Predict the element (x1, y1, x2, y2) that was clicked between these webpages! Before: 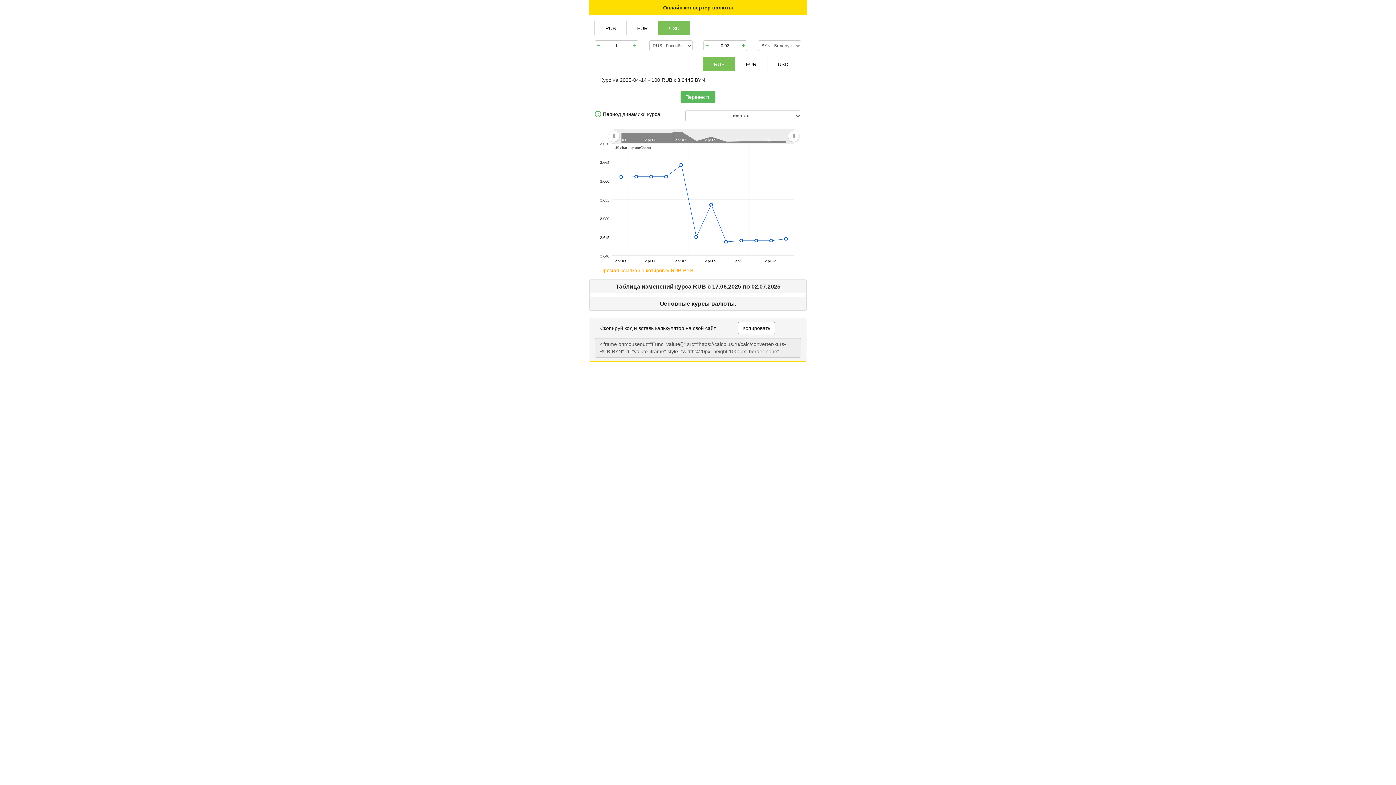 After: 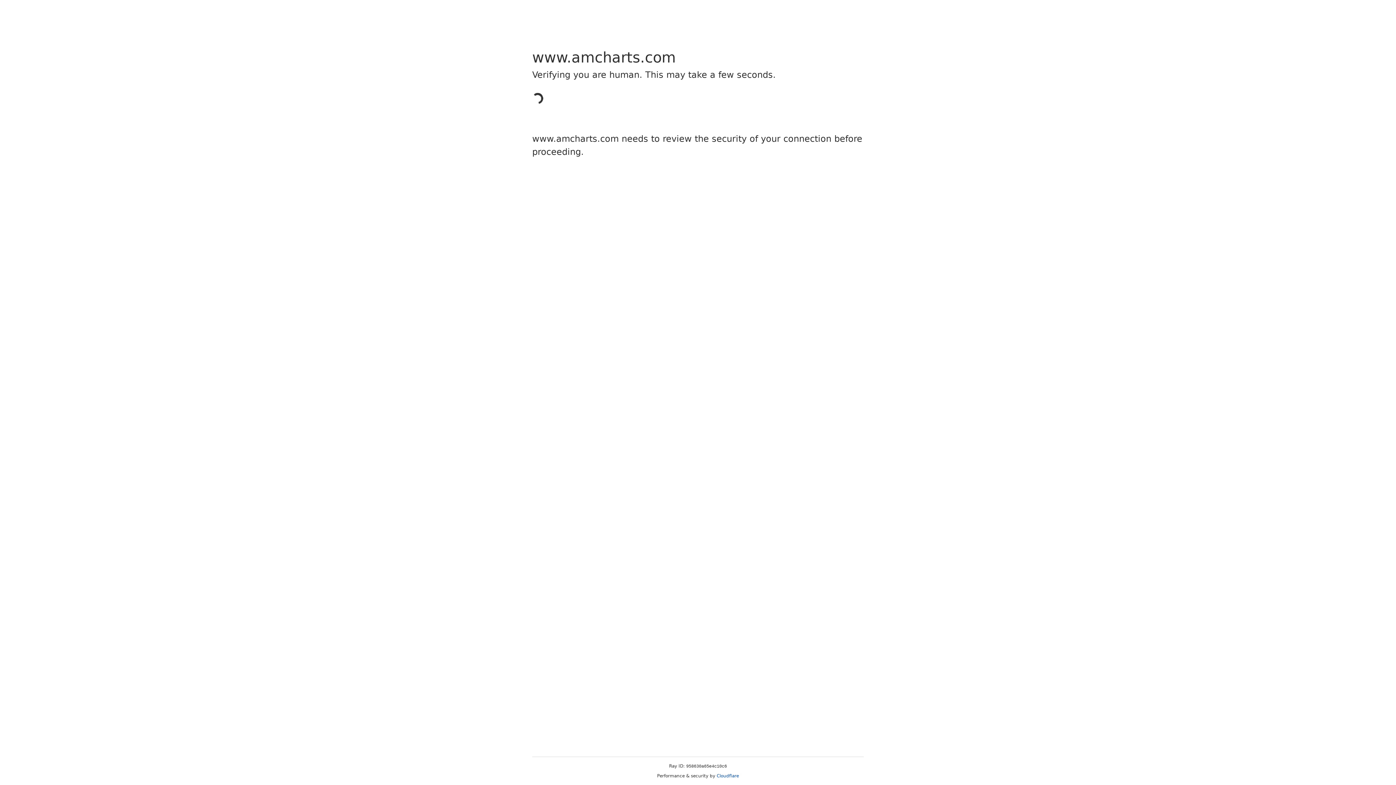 Action: bbox: (615, 145, 650, 150) label: JS chart by amCharts